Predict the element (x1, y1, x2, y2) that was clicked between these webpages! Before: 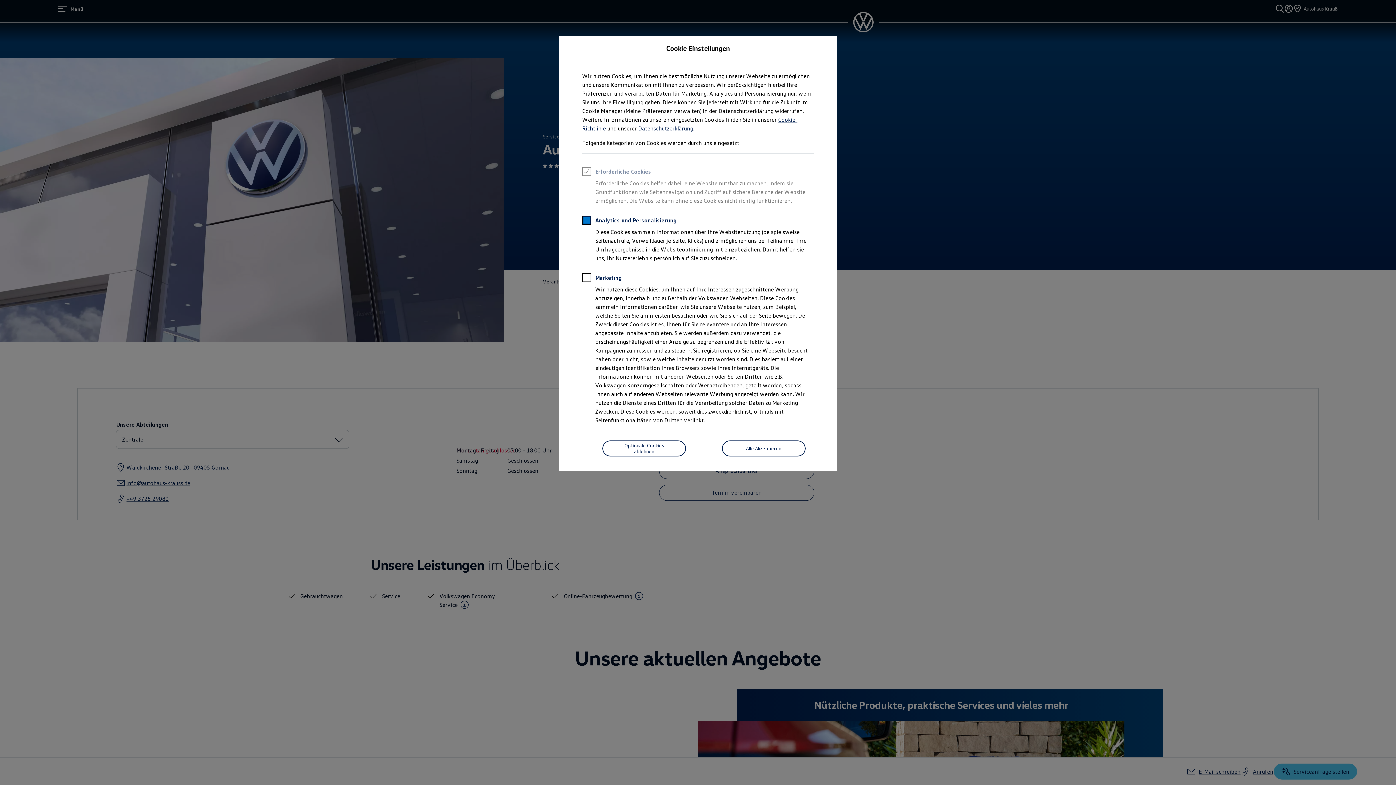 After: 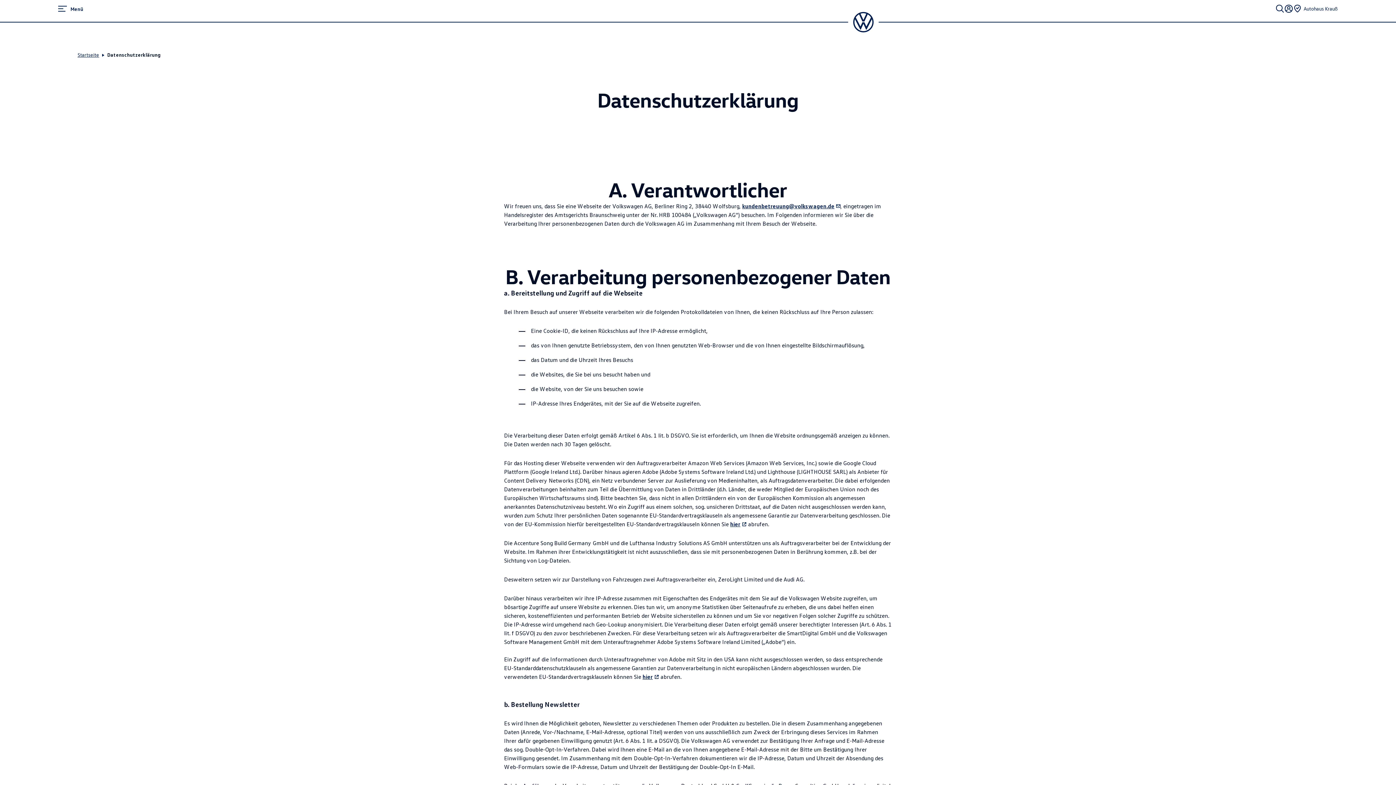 Action: bbox: (638, 124, 693, 132) label: Datenschutzerklärung